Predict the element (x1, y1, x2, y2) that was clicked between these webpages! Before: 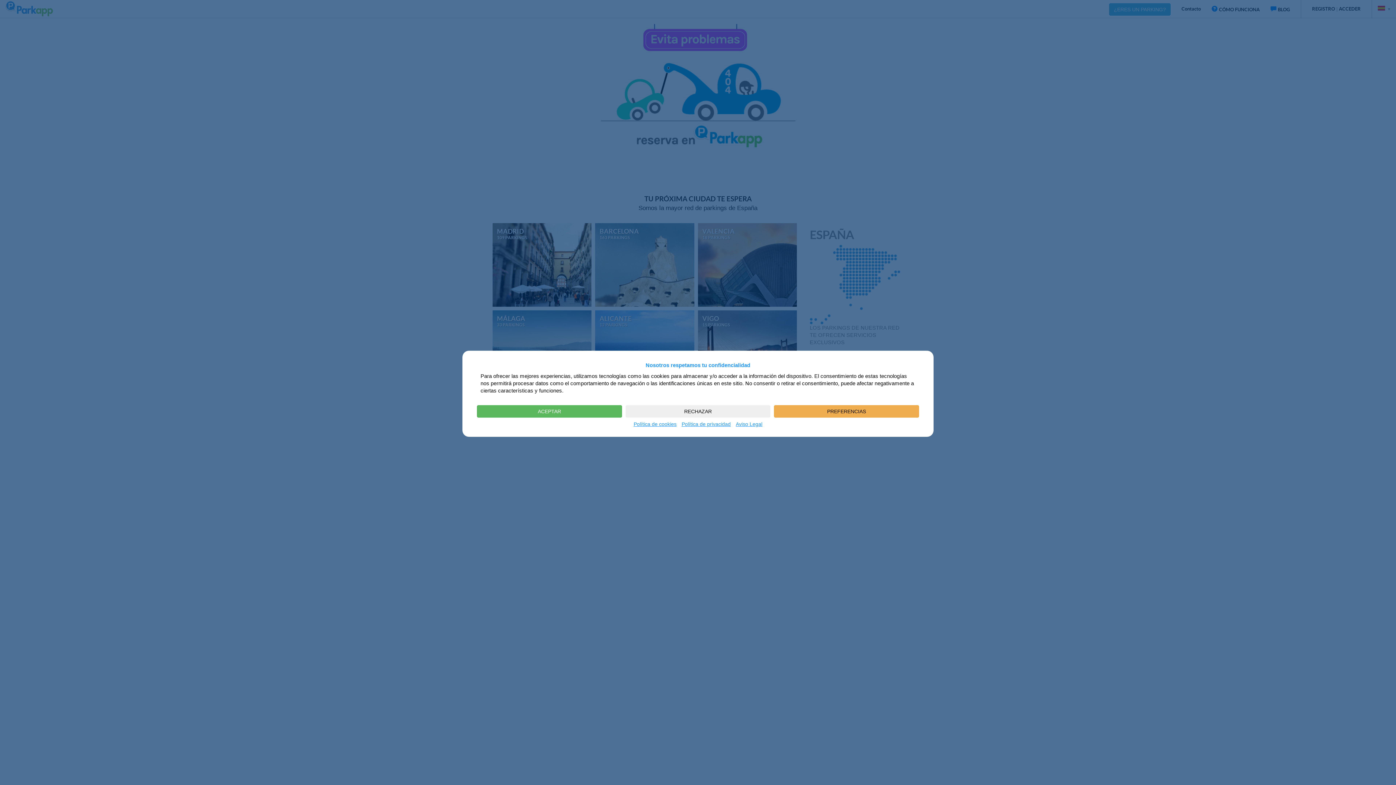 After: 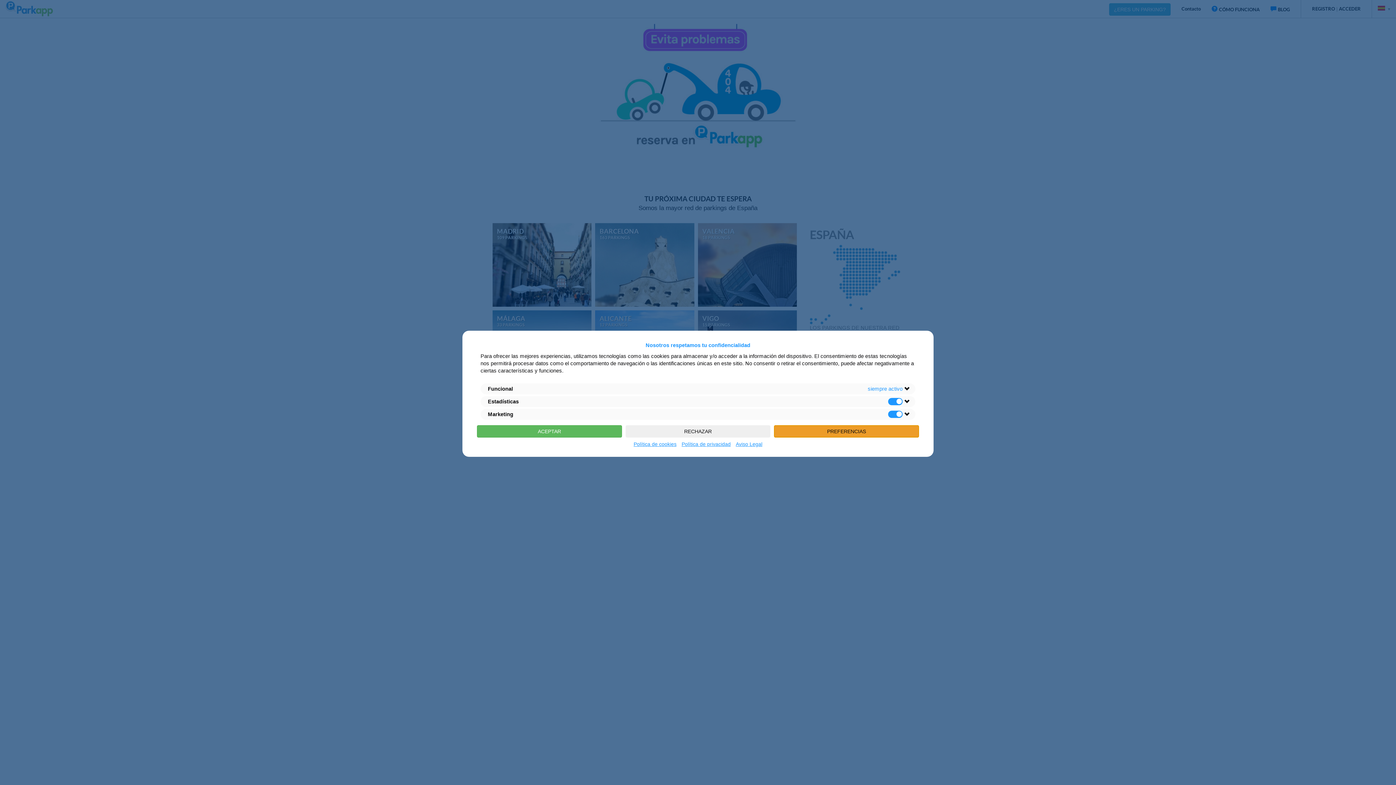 Action: bbox: (774, 405, 919, 417) label: PREFERENCIAS